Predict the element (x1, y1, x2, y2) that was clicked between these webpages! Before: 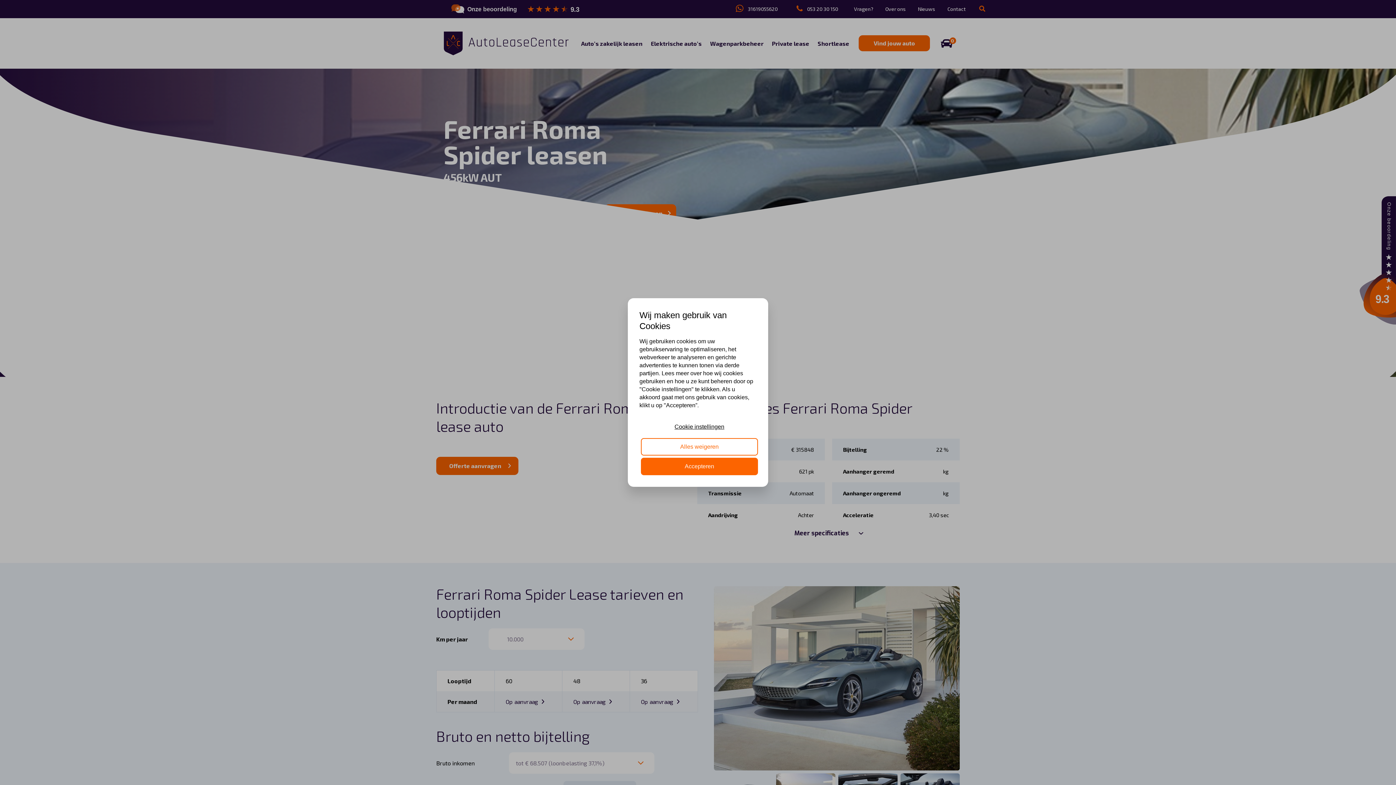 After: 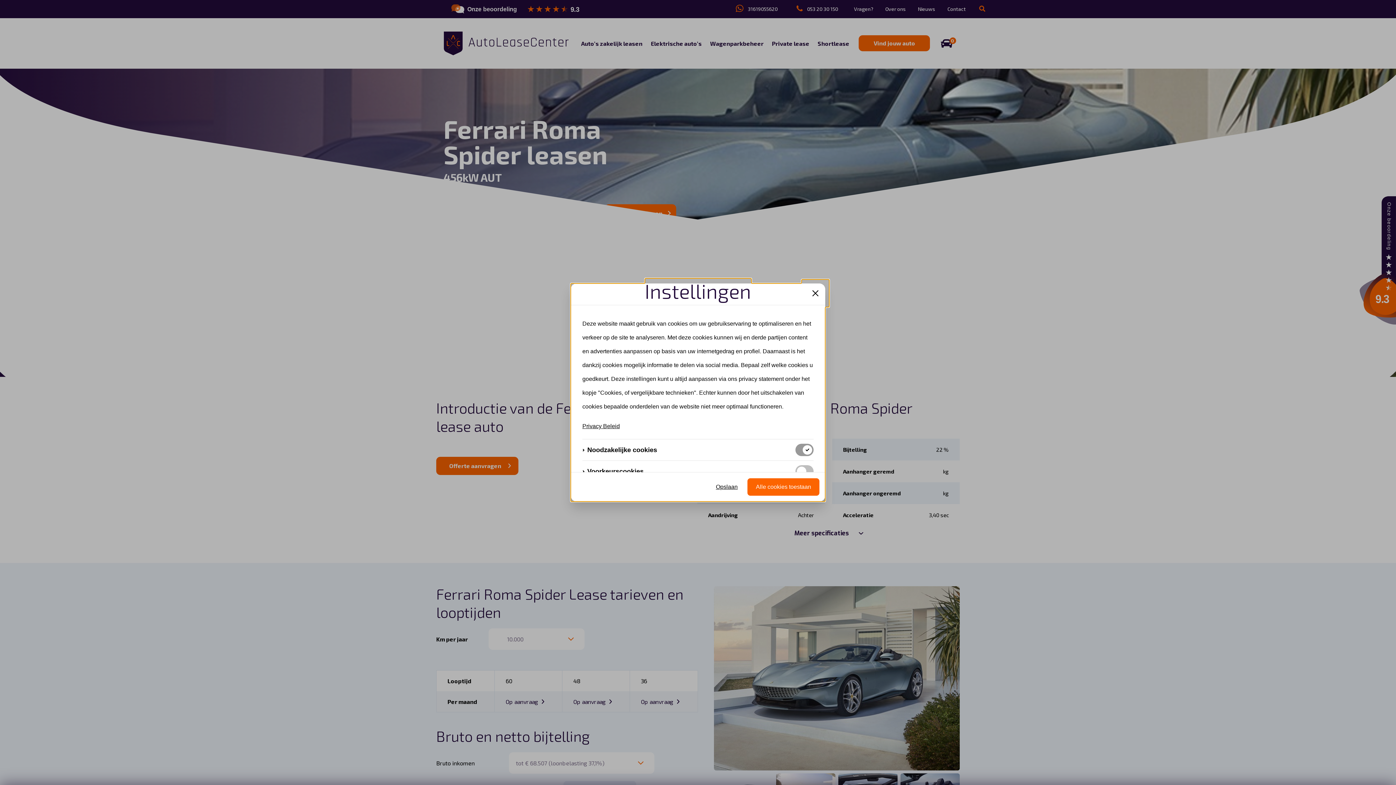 Action: bbox: (641, 418, 758, 435) label: Cookie instellingen